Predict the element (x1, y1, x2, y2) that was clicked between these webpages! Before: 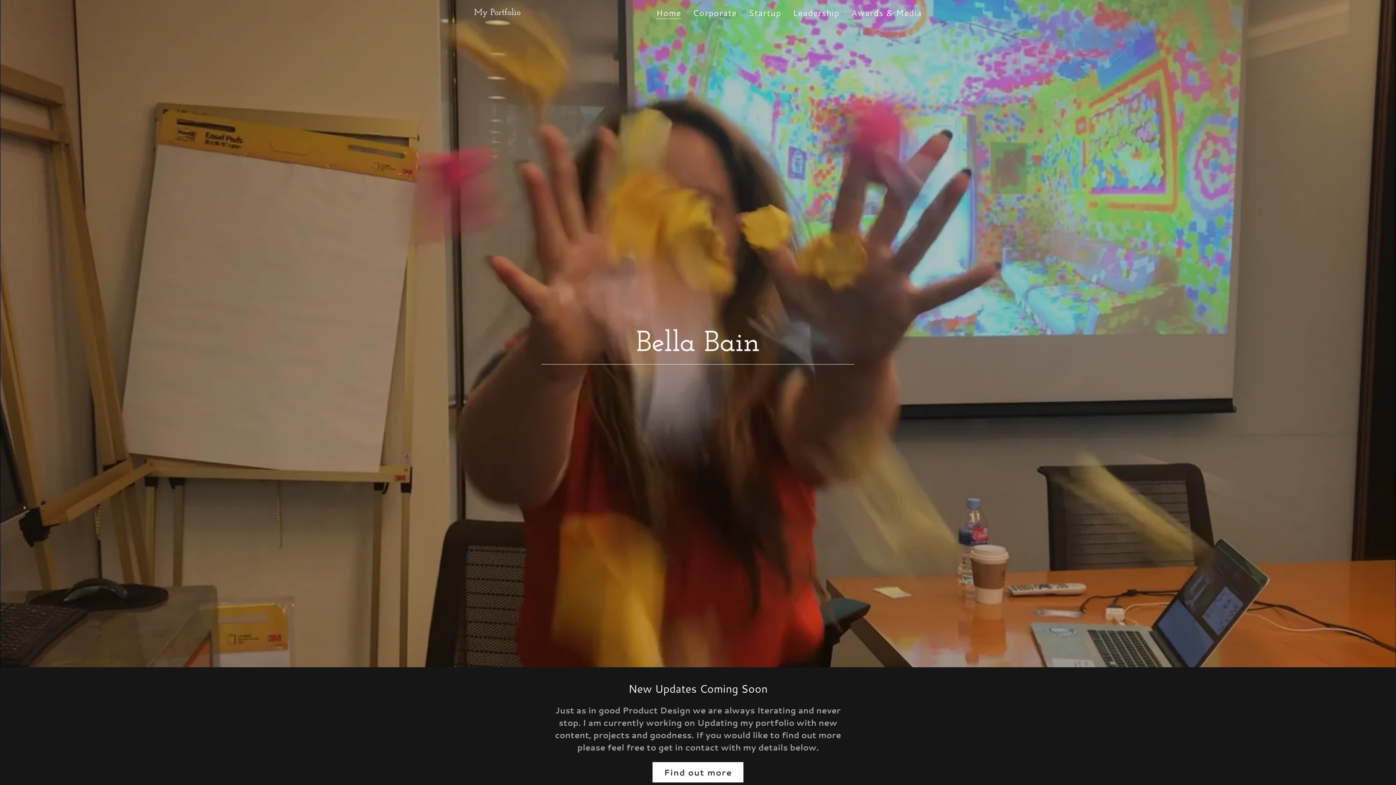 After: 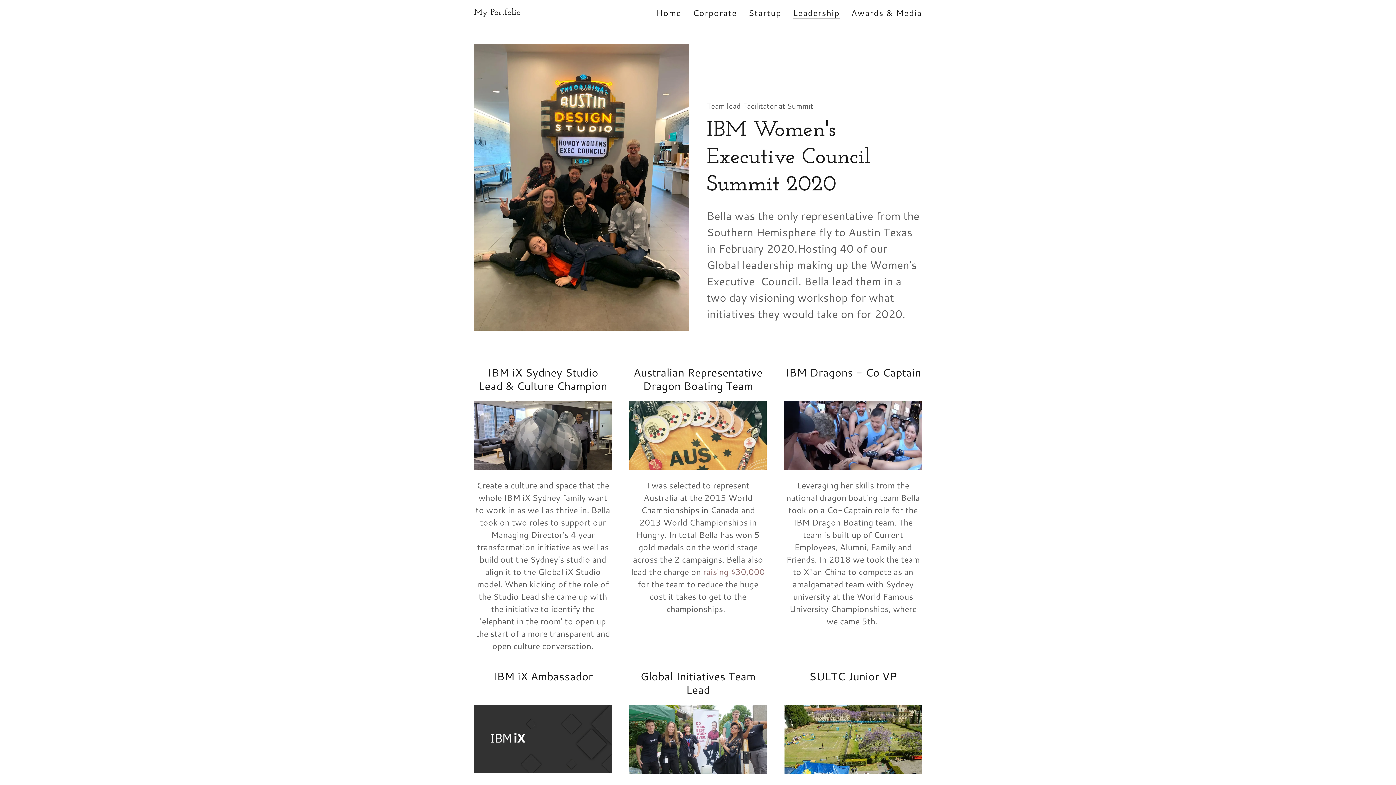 Action: label: Leadership bbox: (790, 6, 842, 19)